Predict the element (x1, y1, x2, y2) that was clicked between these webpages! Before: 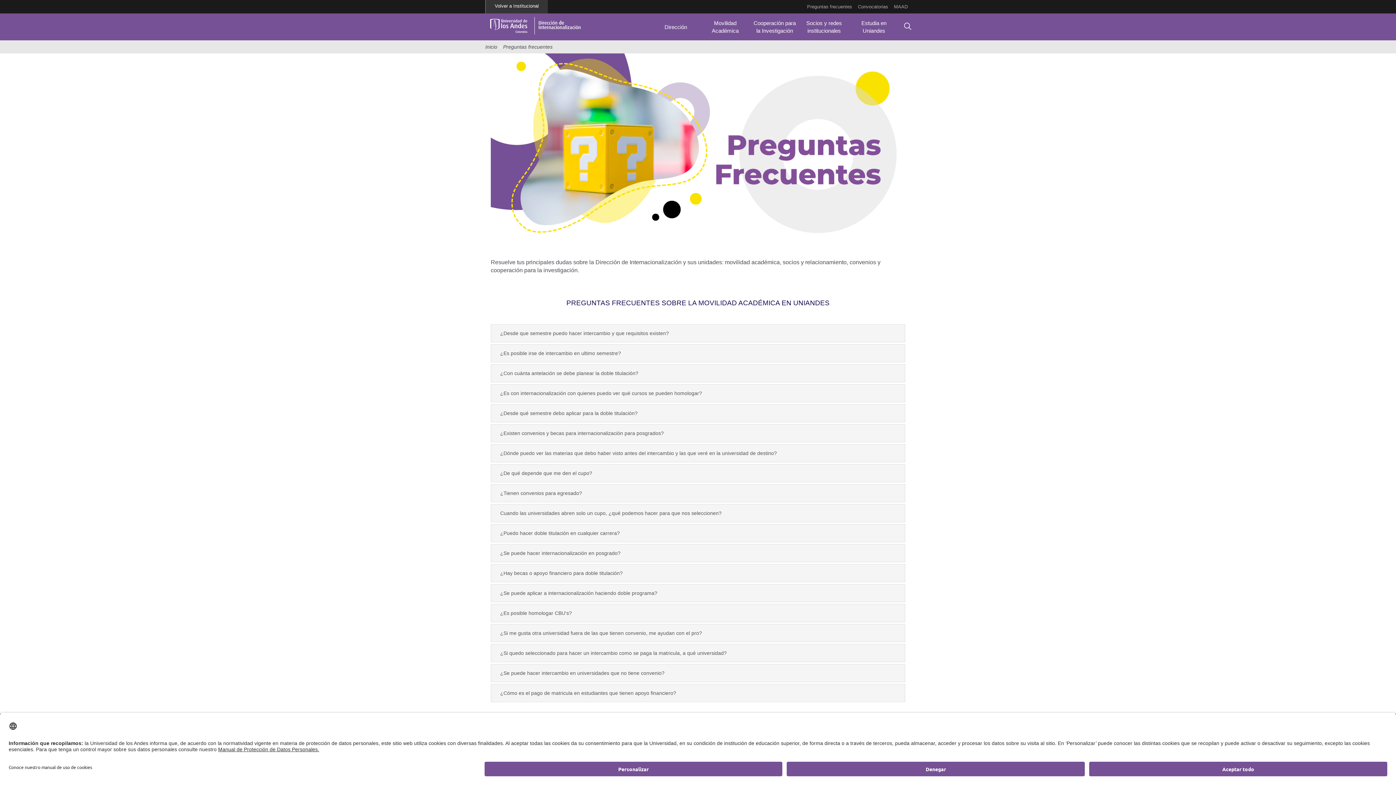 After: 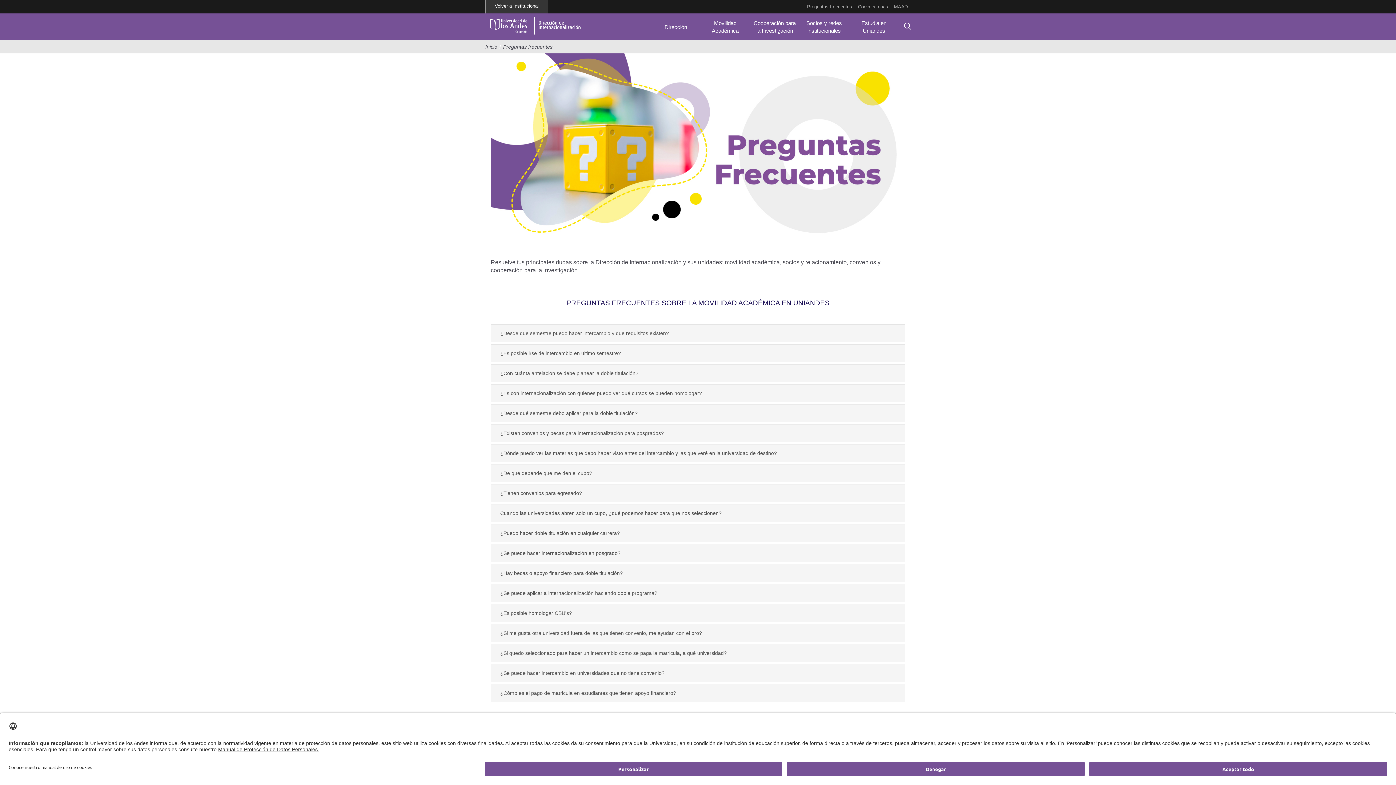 Action: label: Preguntas frecuentes bbox: (807, 0, 852, 13)